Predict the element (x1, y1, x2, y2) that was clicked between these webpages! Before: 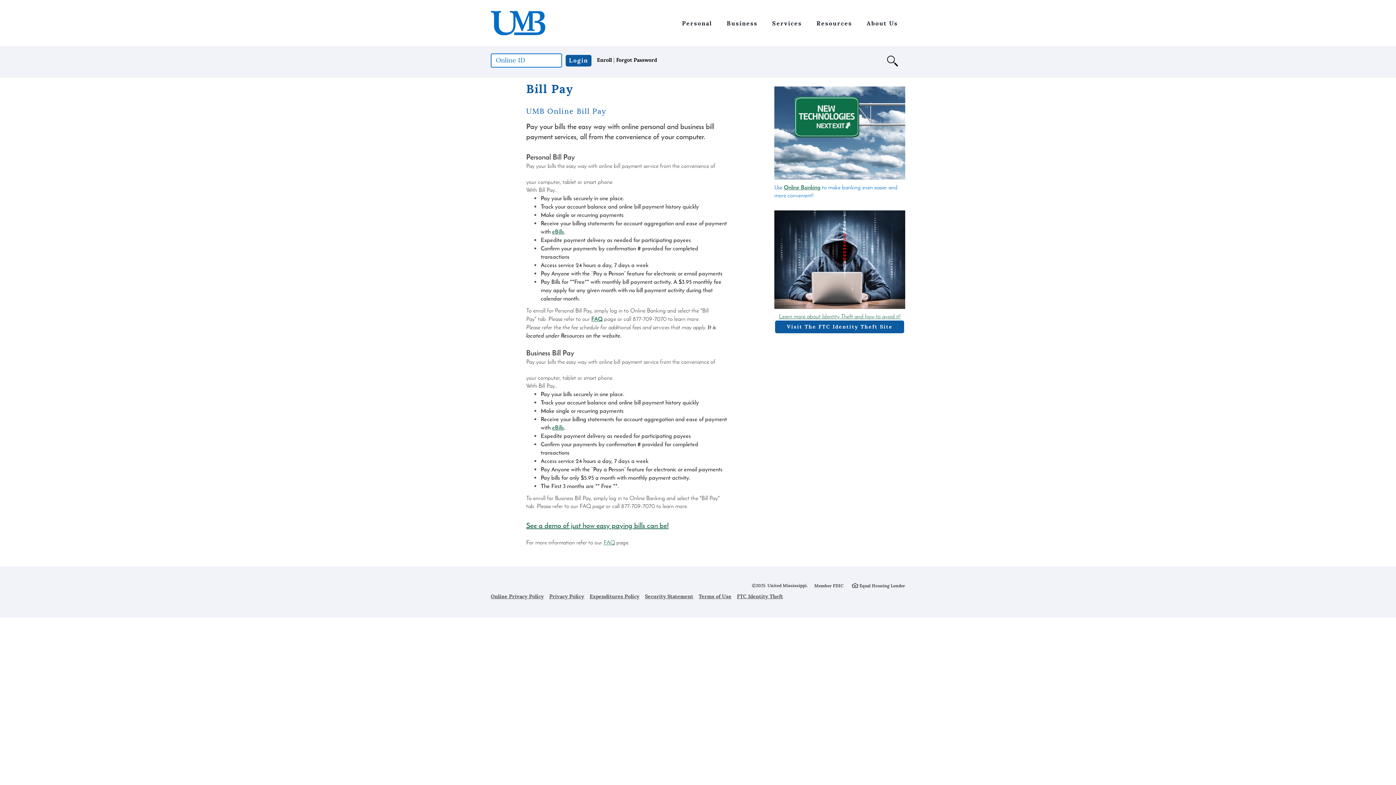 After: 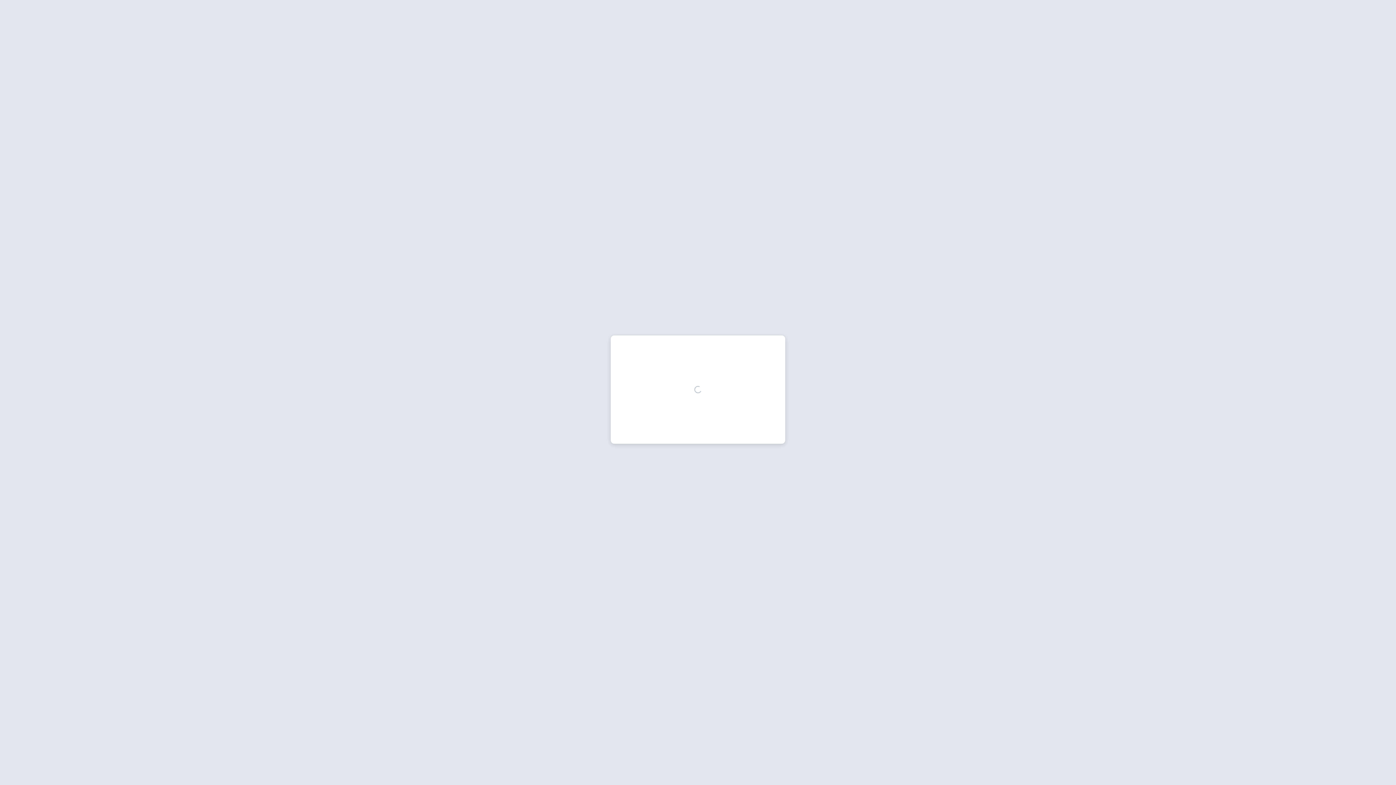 Action: bbox: (616, 56, 657, 63) label: Forgot Password